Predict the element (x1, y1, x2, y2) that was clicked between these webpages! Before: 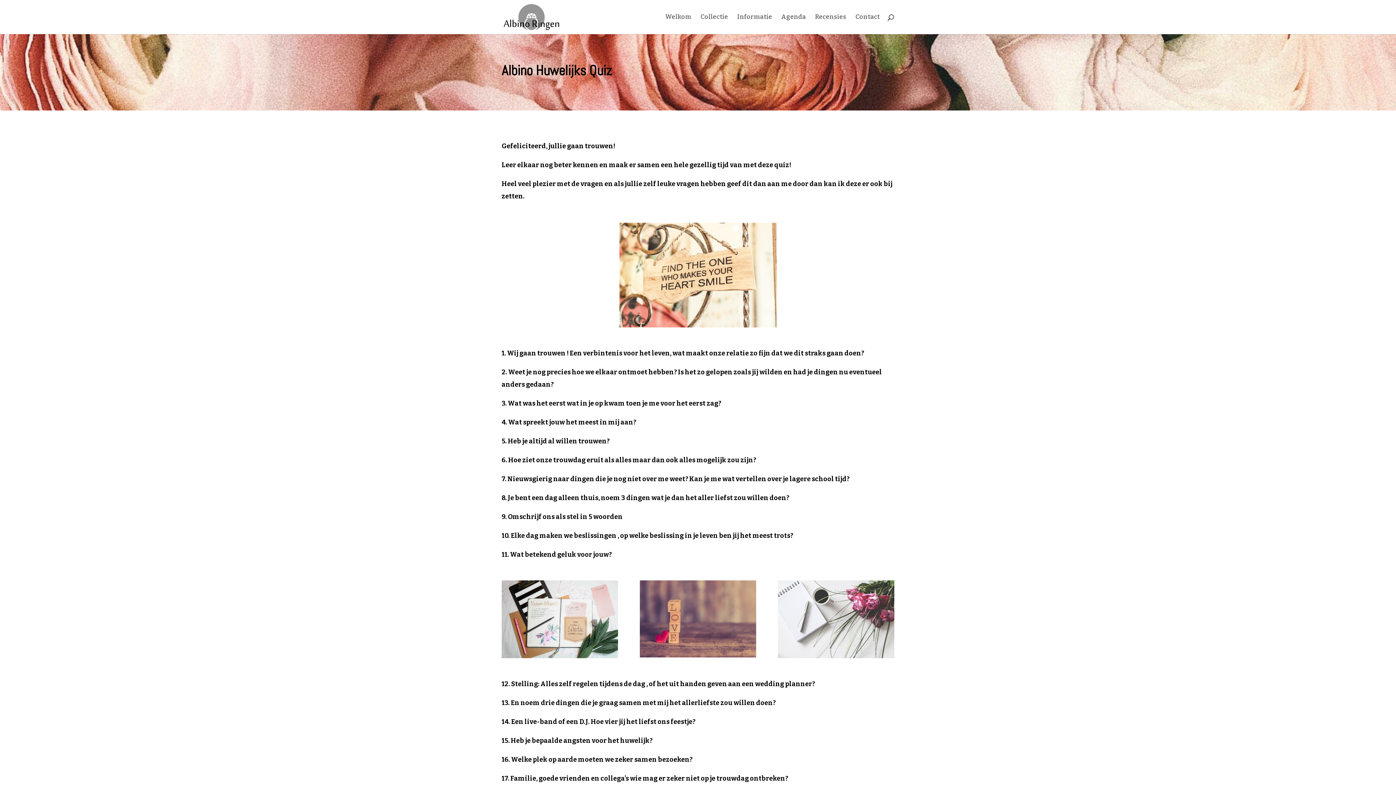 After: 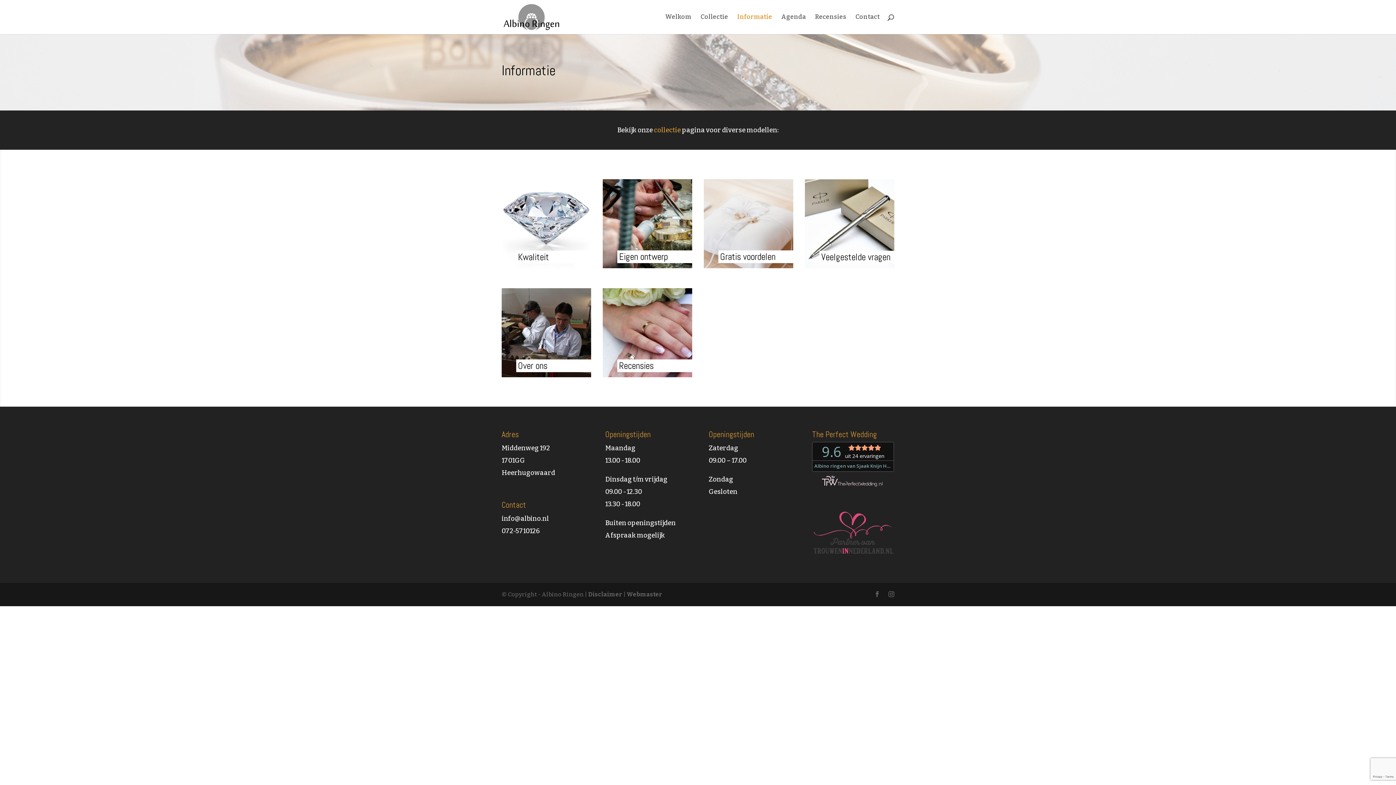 Action: label: Informatie bbox: (737, 14, 772, 34)